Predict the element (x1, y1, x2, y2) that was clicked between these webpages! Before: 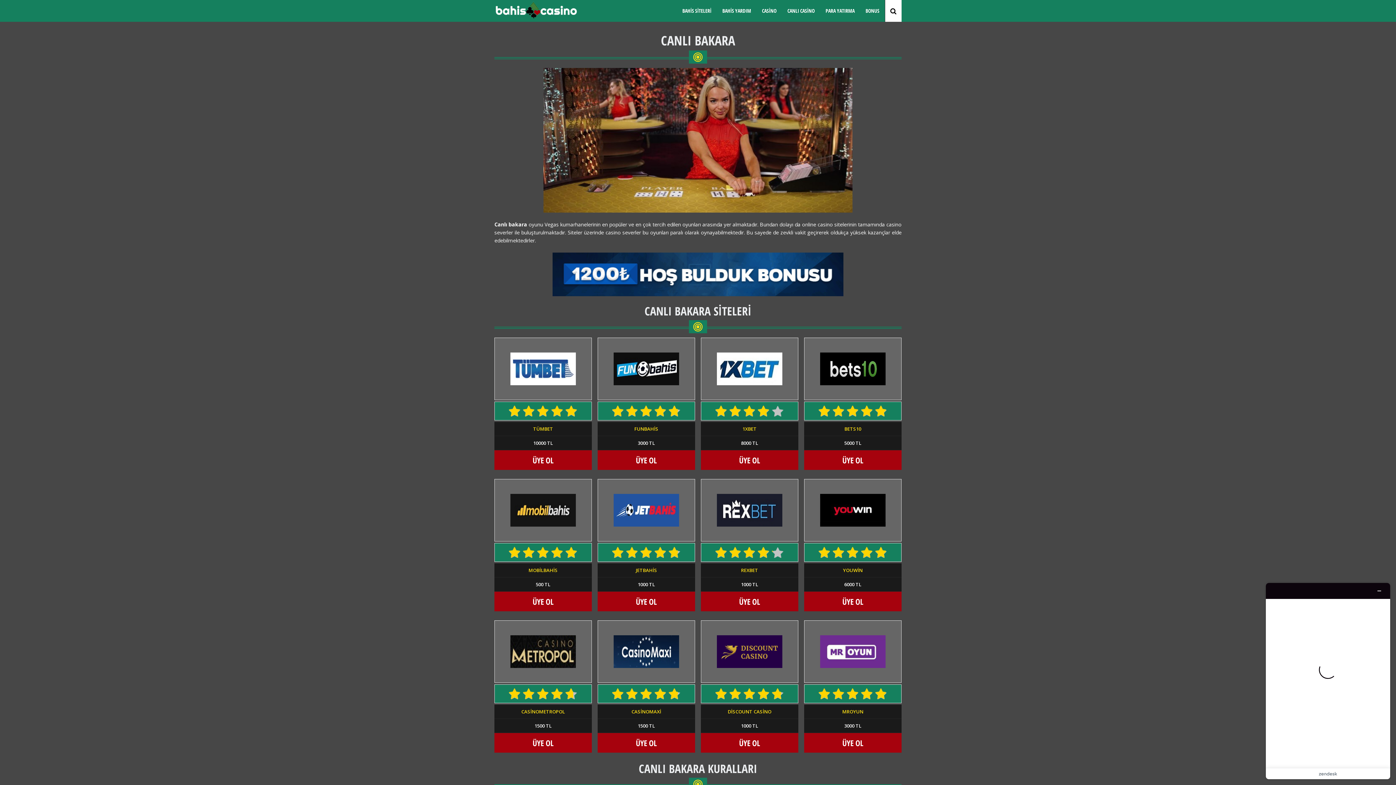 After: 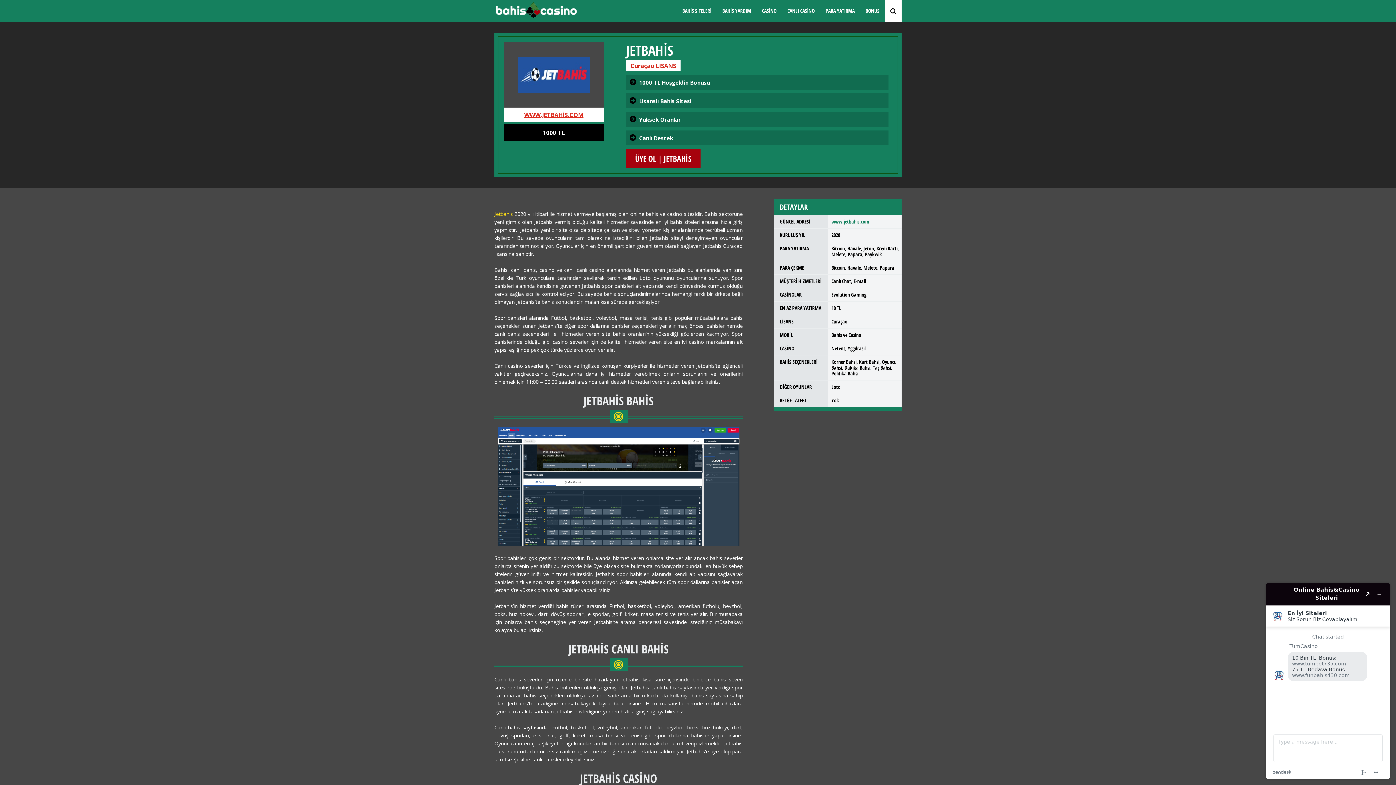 Action: label: JETBAHİS bbox: (635, 567, 657, 573)